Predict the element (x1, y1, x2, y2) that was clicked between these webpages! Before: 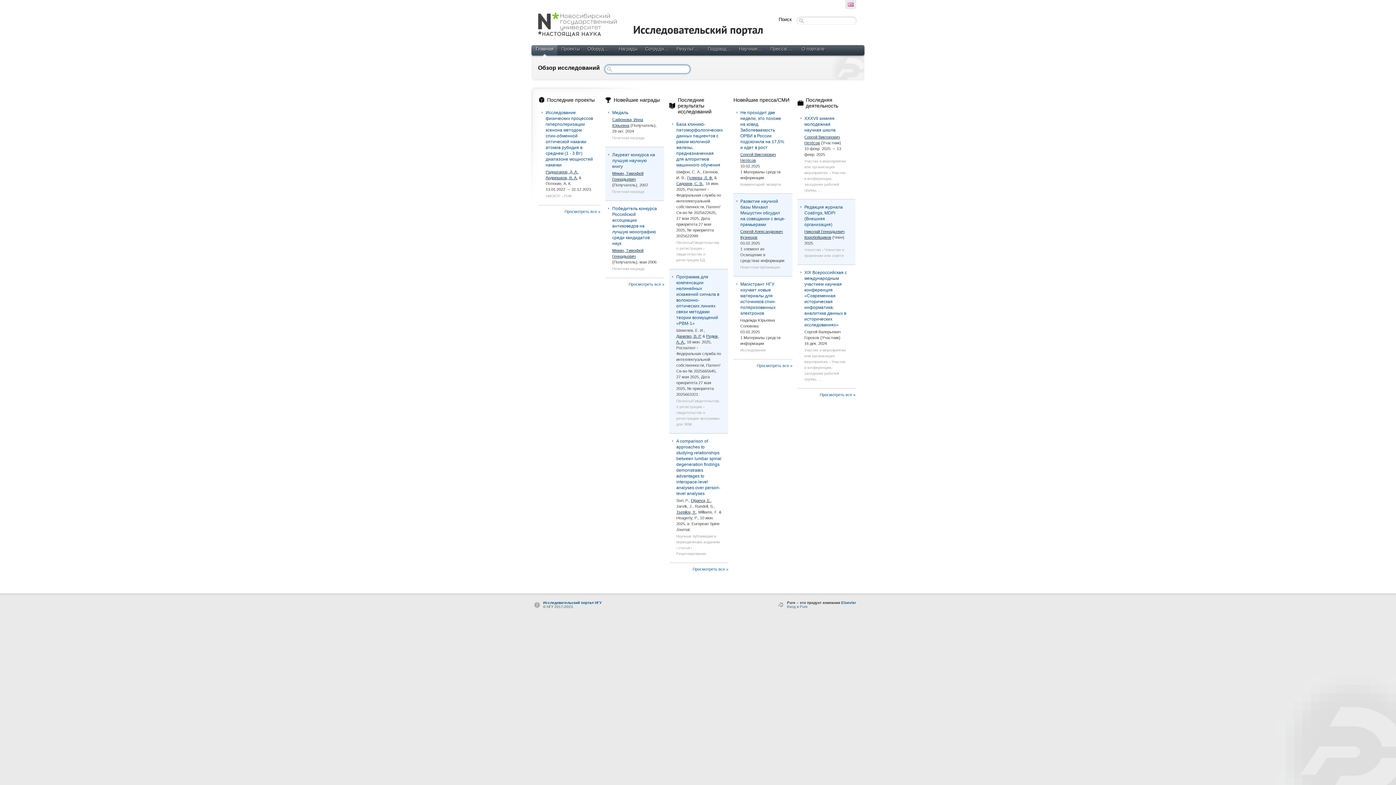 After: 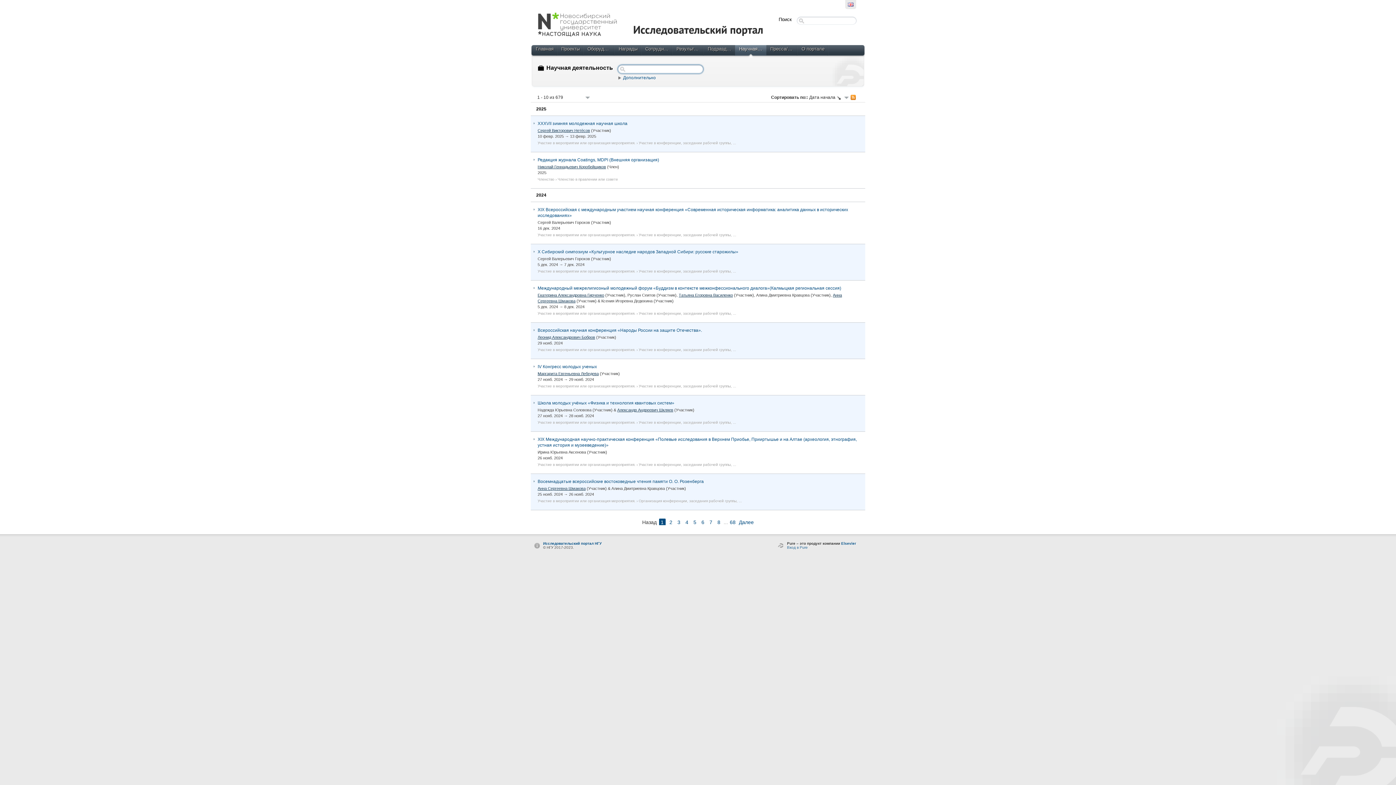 Action: label: Просмотреть все » bbox: (819, 392, 855, 396)